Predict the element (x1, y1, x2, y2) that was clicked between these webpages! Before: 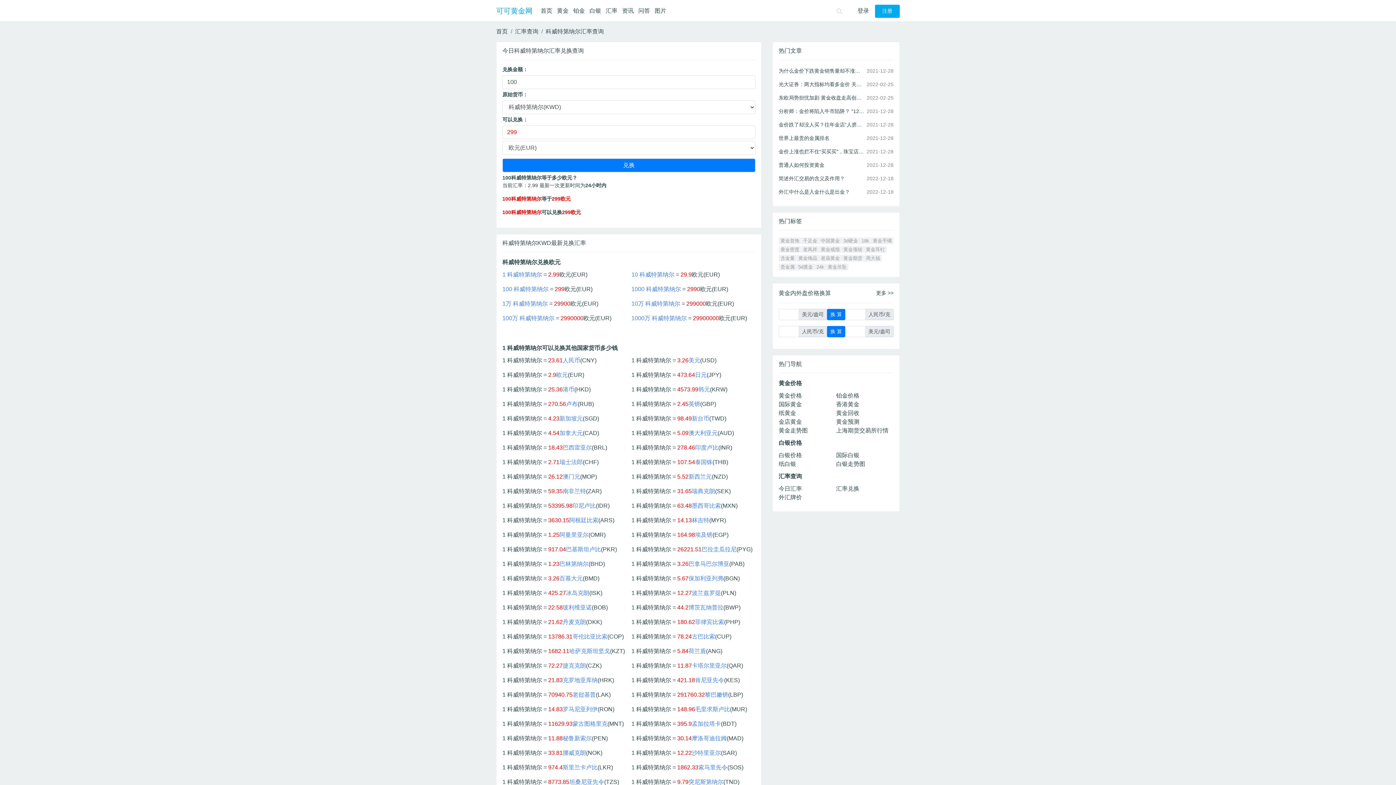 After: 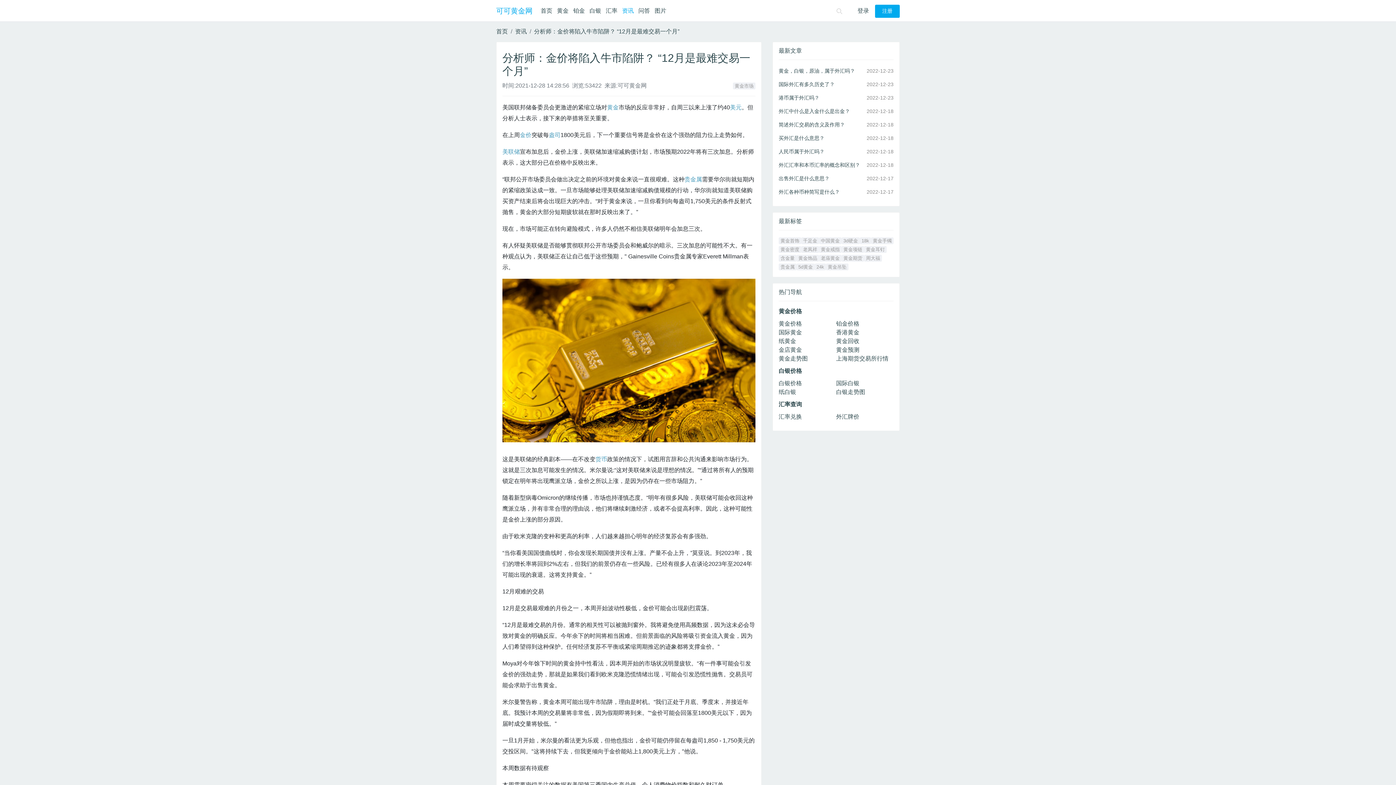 Action: label: 分析师：金价将陷入牛市陷阱？ “12月是最难交易一个月” bbox: (778, 106, 864, 116)